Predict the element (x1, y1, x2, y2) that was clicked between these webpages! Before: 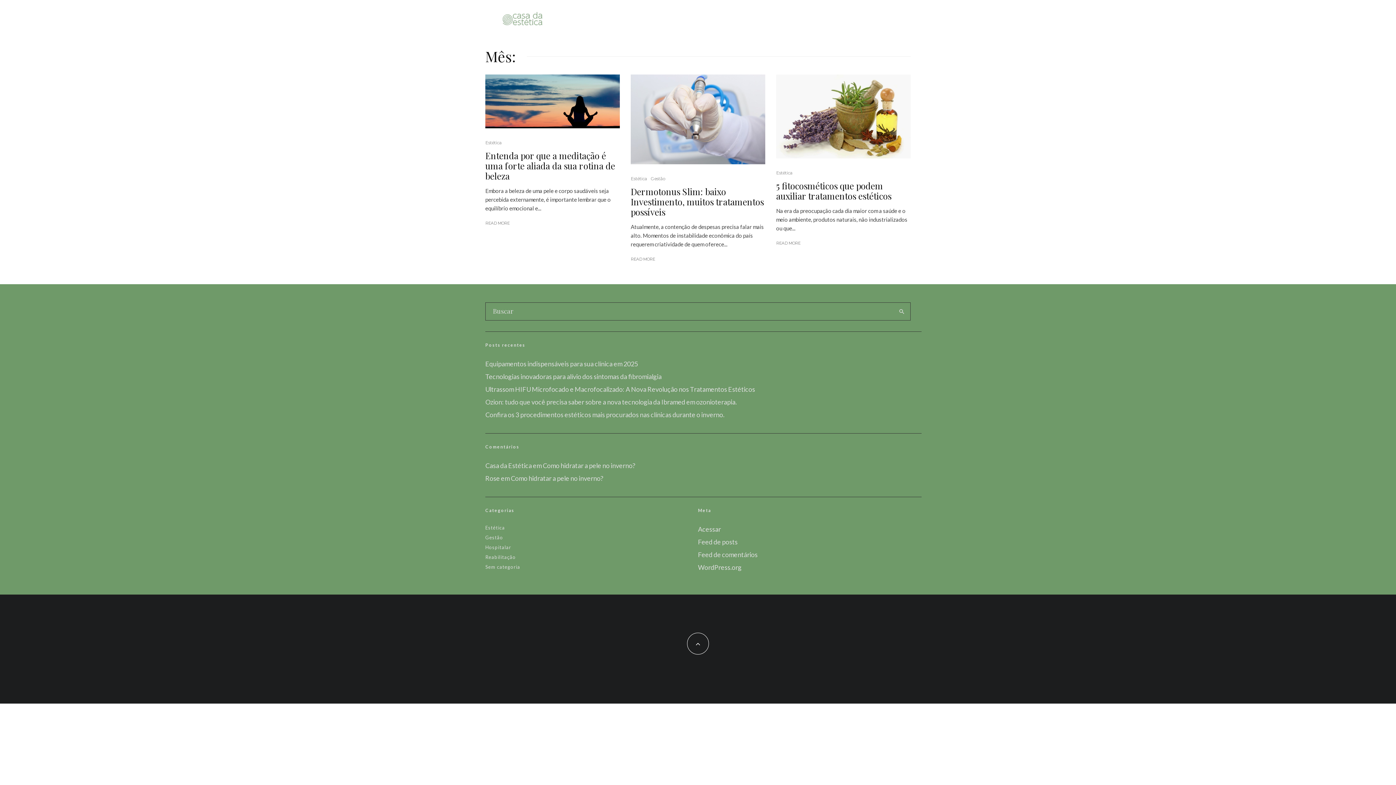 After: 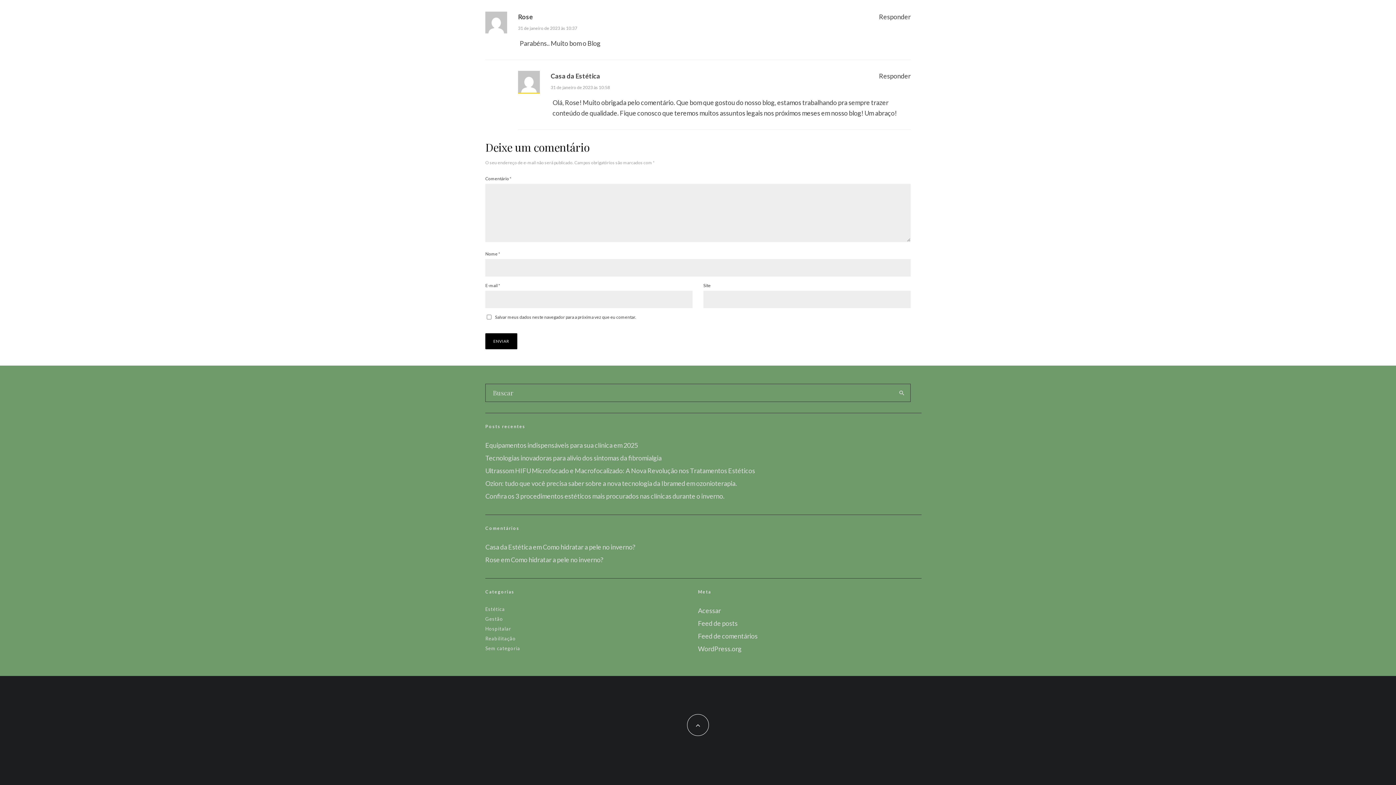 Action: bbox: (542, 461, 635, 469) label: Como hidratar a pele no inverno?